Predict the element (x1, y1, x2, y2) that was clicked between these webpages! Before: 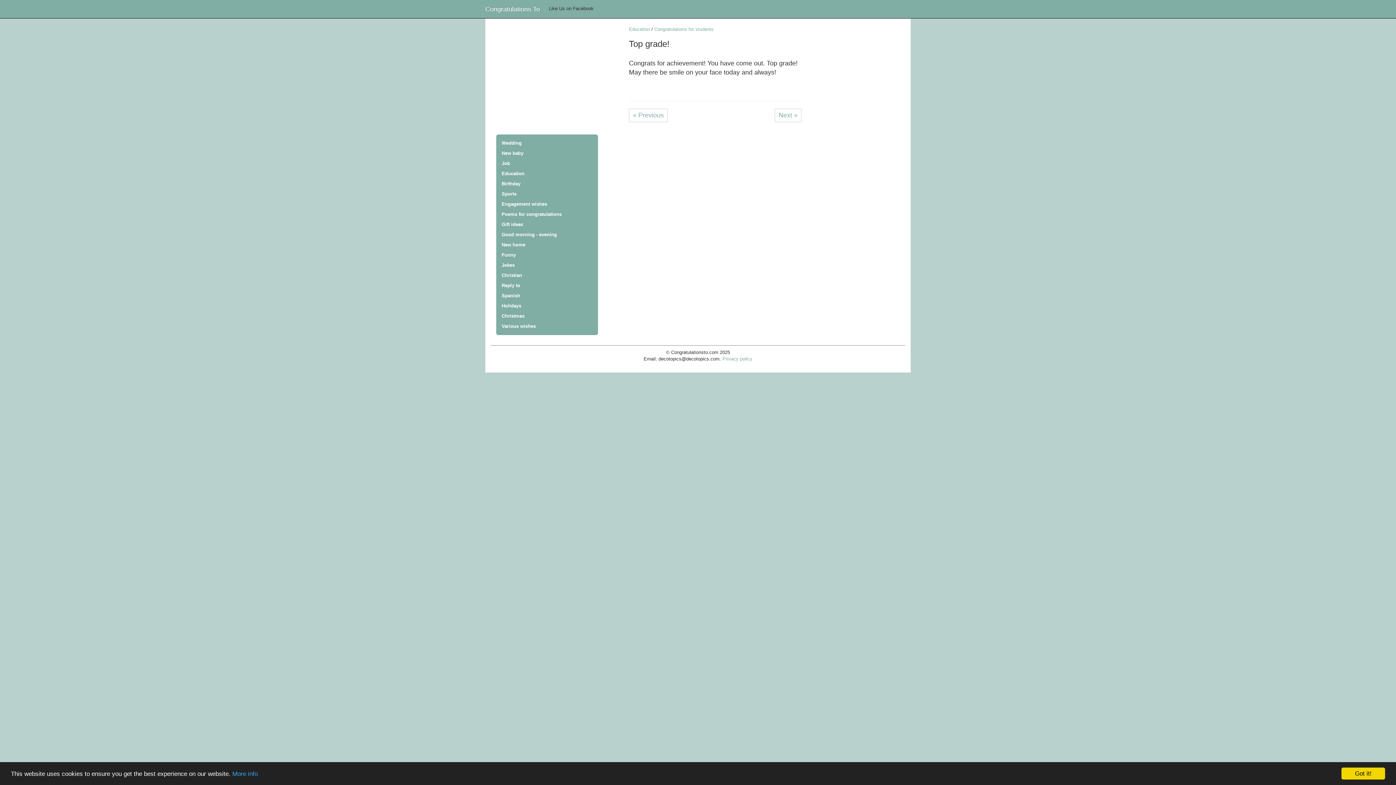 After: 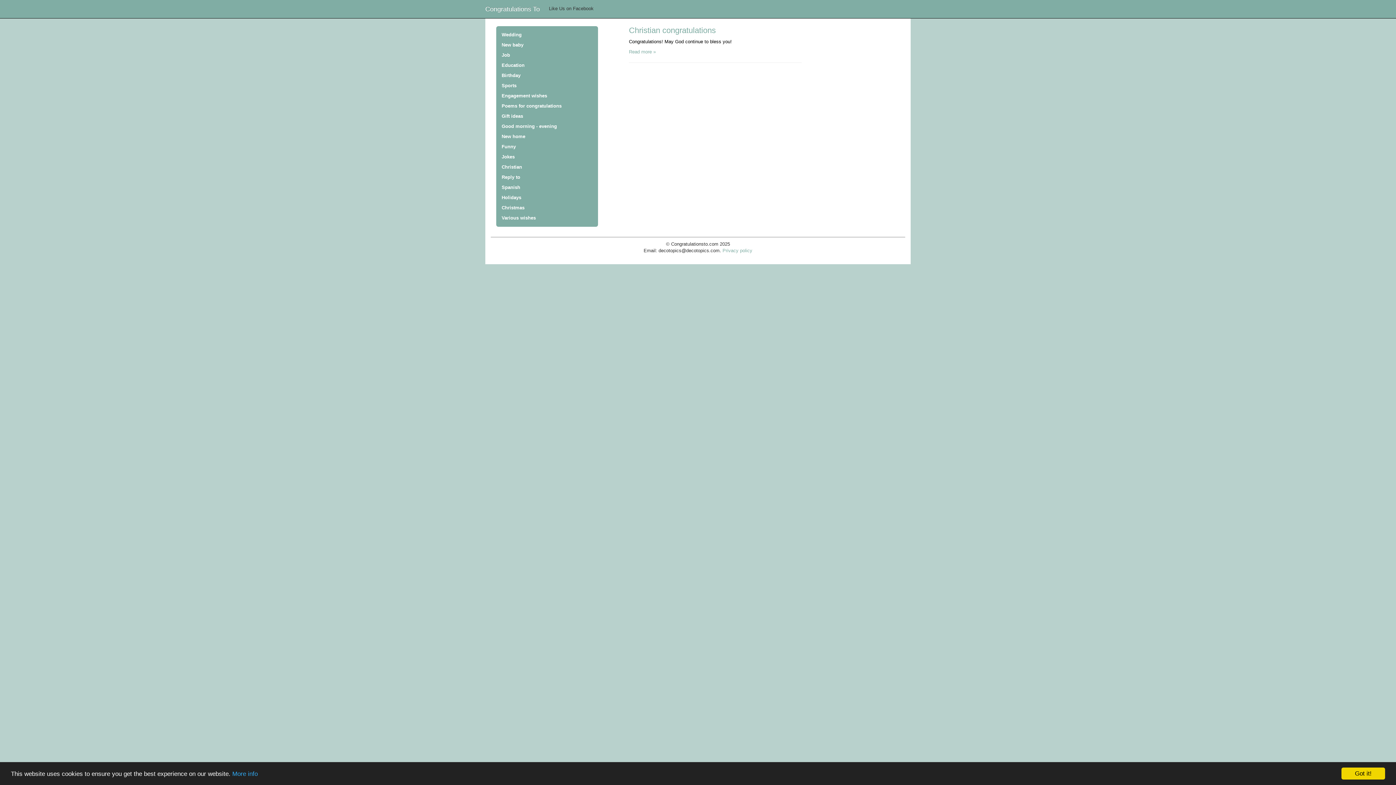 Action: label: Christian bbox: (501, 270, 592, 280)